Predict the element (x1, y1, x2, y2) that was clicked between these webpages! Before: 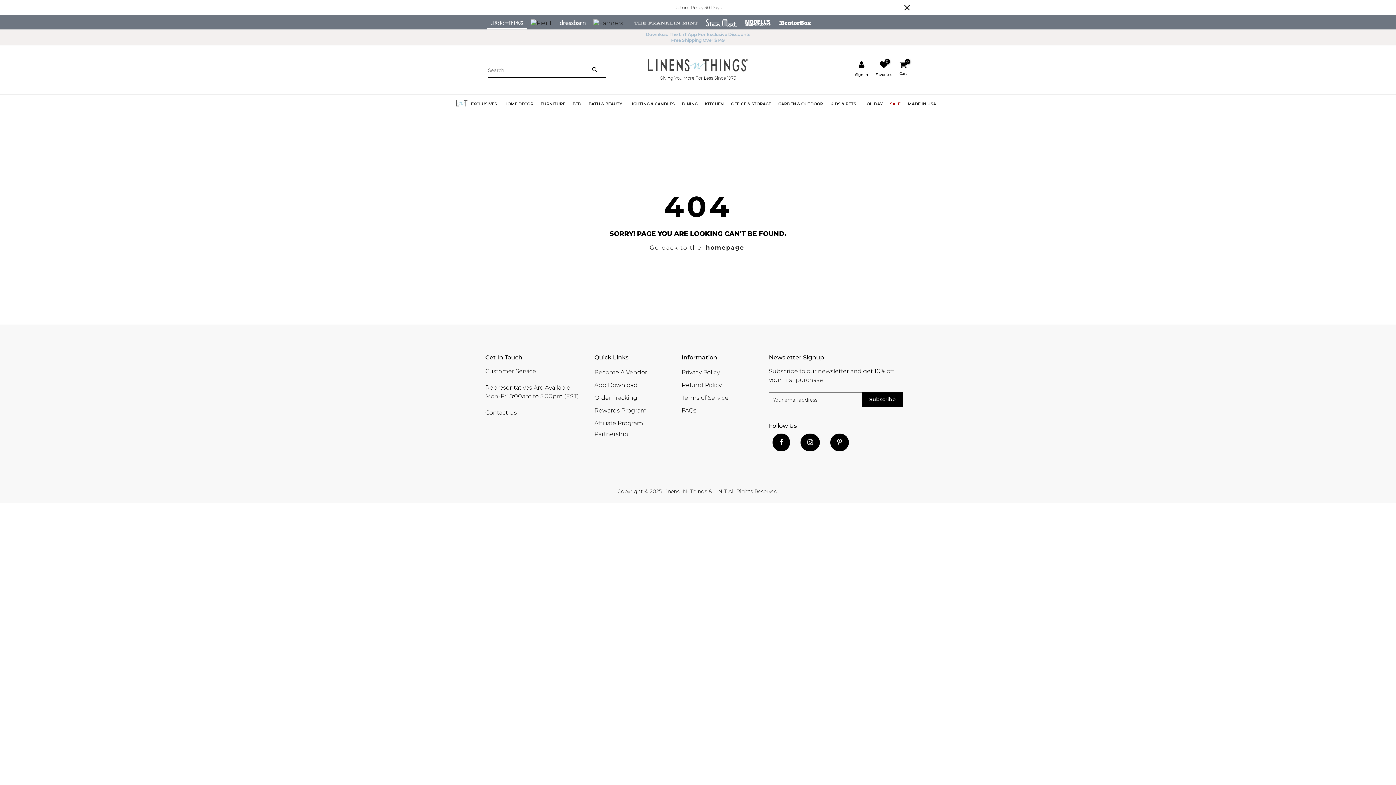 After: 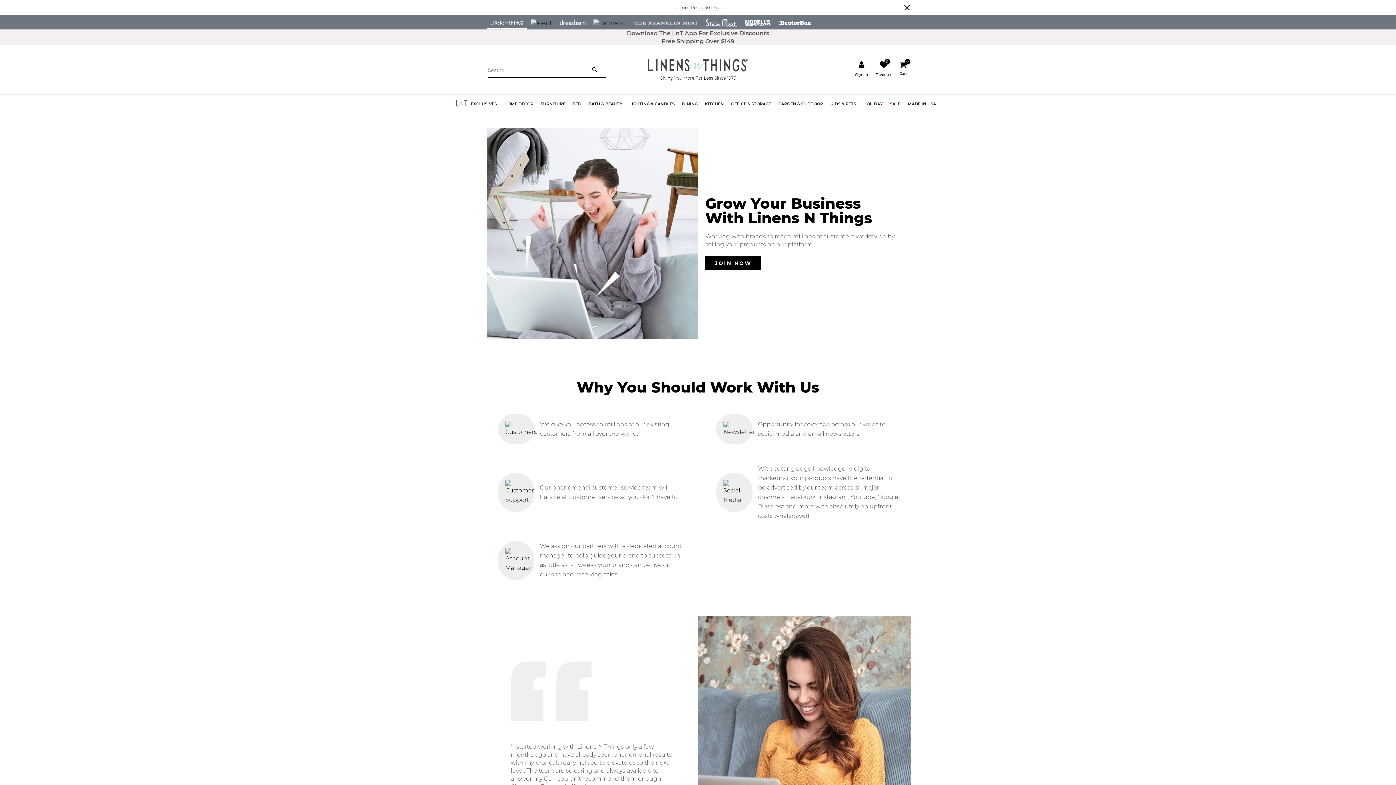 Action: label: Become A Vendor bbox: (594, 369, 647, 376)